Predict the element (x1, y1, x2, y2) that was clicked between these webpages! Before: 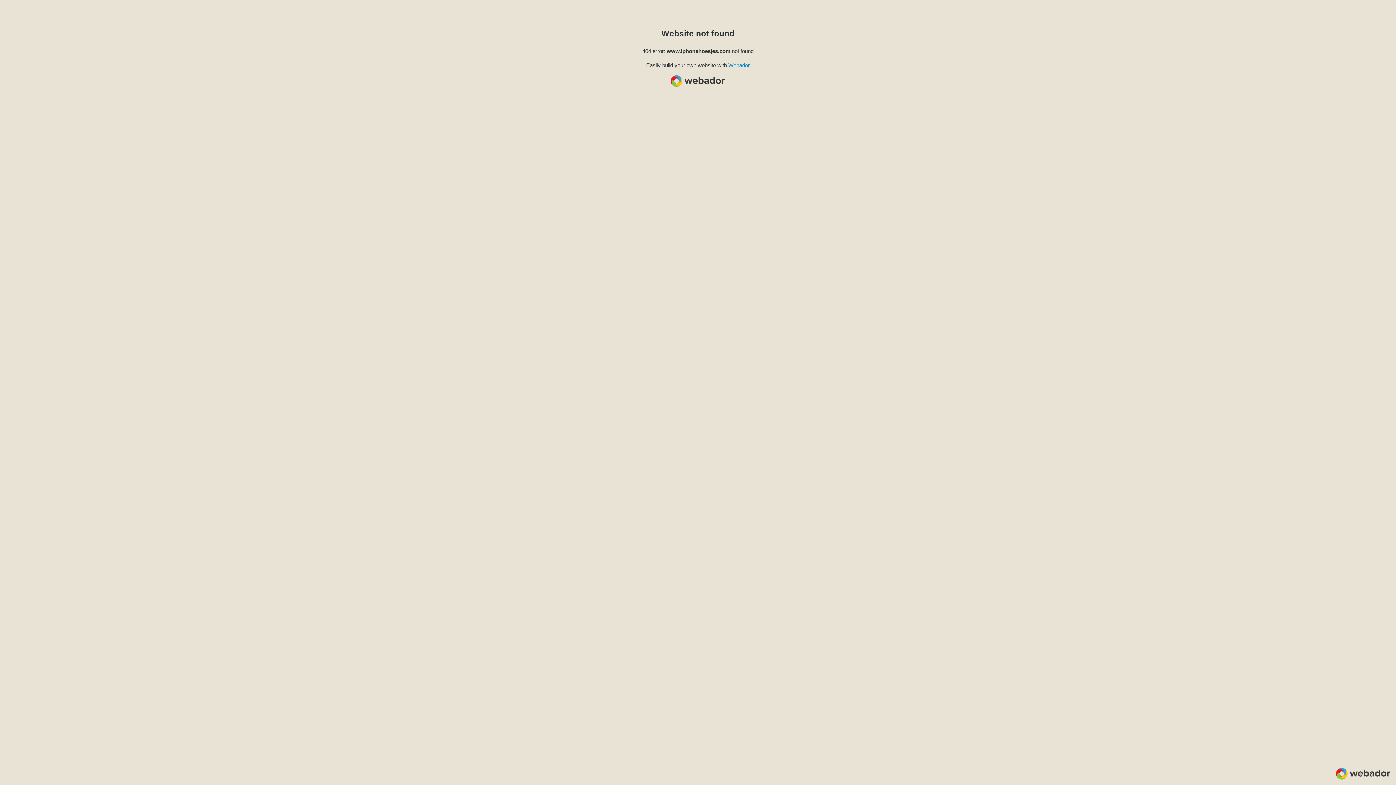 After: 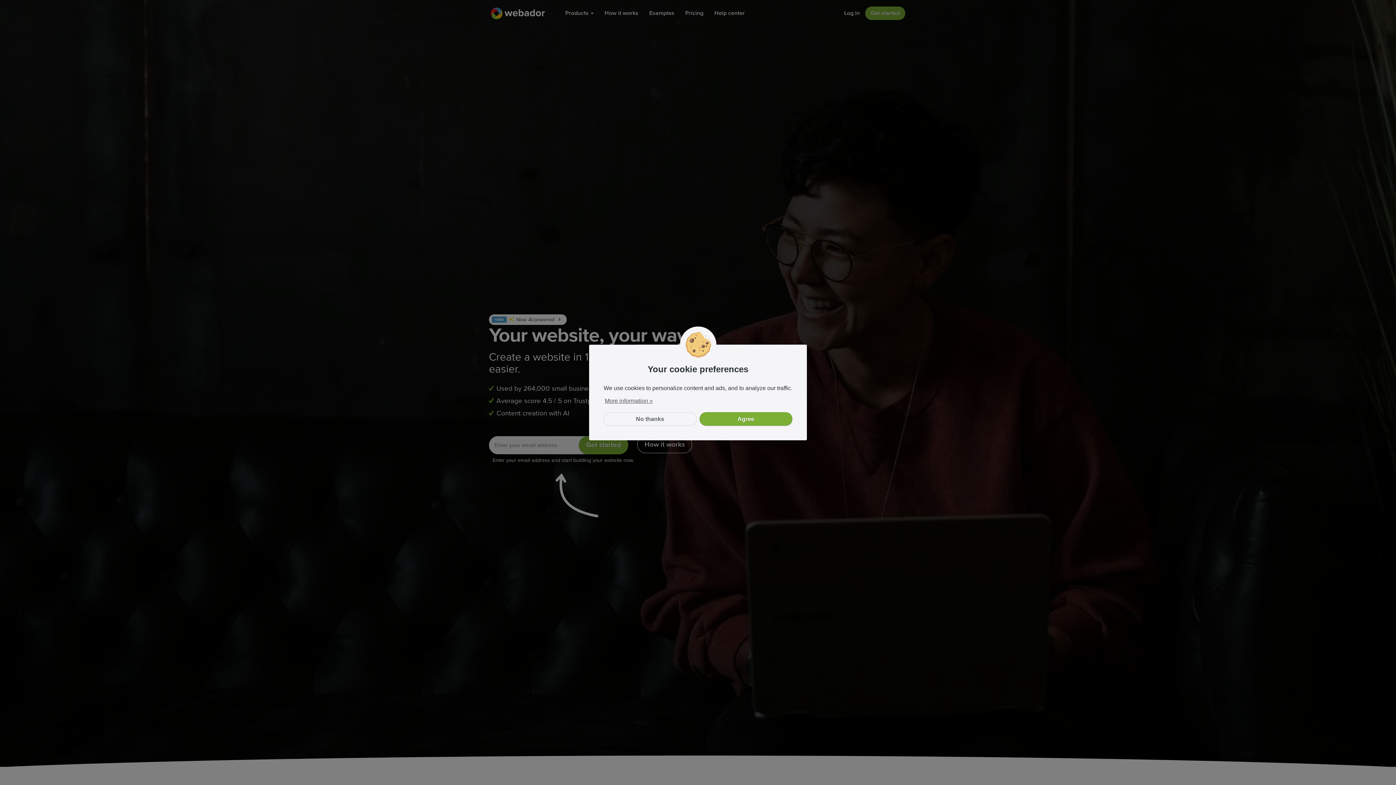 Action: label: Webador bbox: (728, 62, 750, 68)